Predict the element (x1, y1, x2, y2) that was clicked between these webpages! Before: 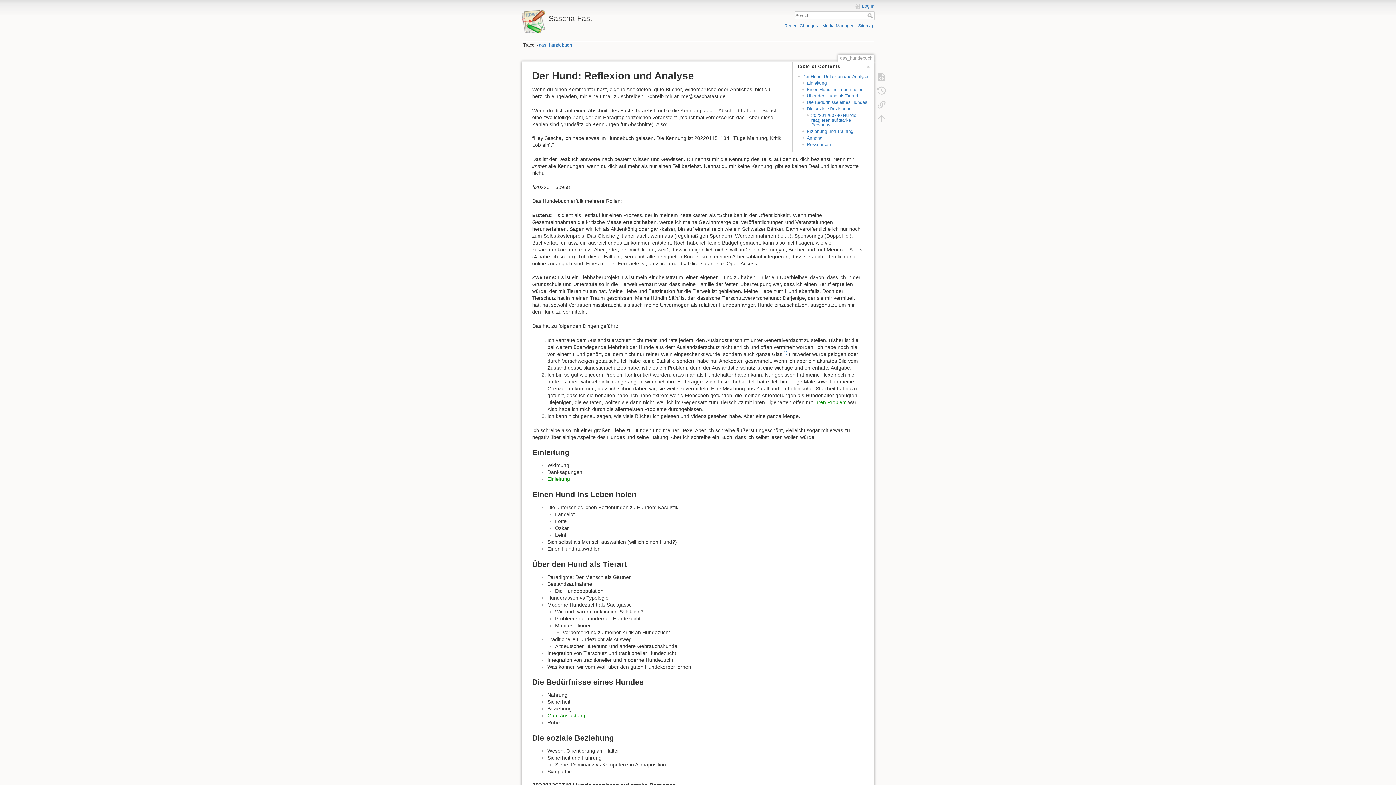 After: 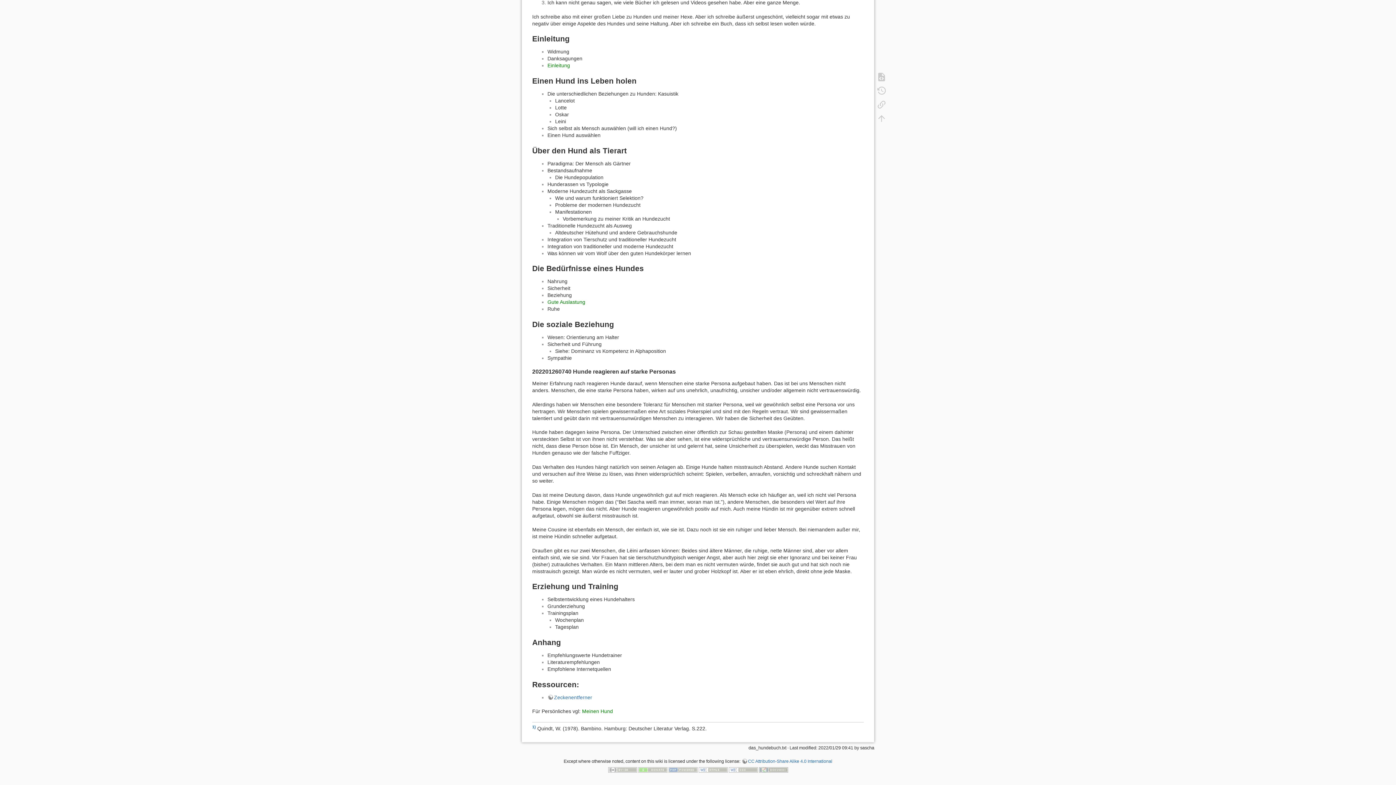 Action: label: Einen Hund ins Leben holen bbox: (806, 87, 863, 92)